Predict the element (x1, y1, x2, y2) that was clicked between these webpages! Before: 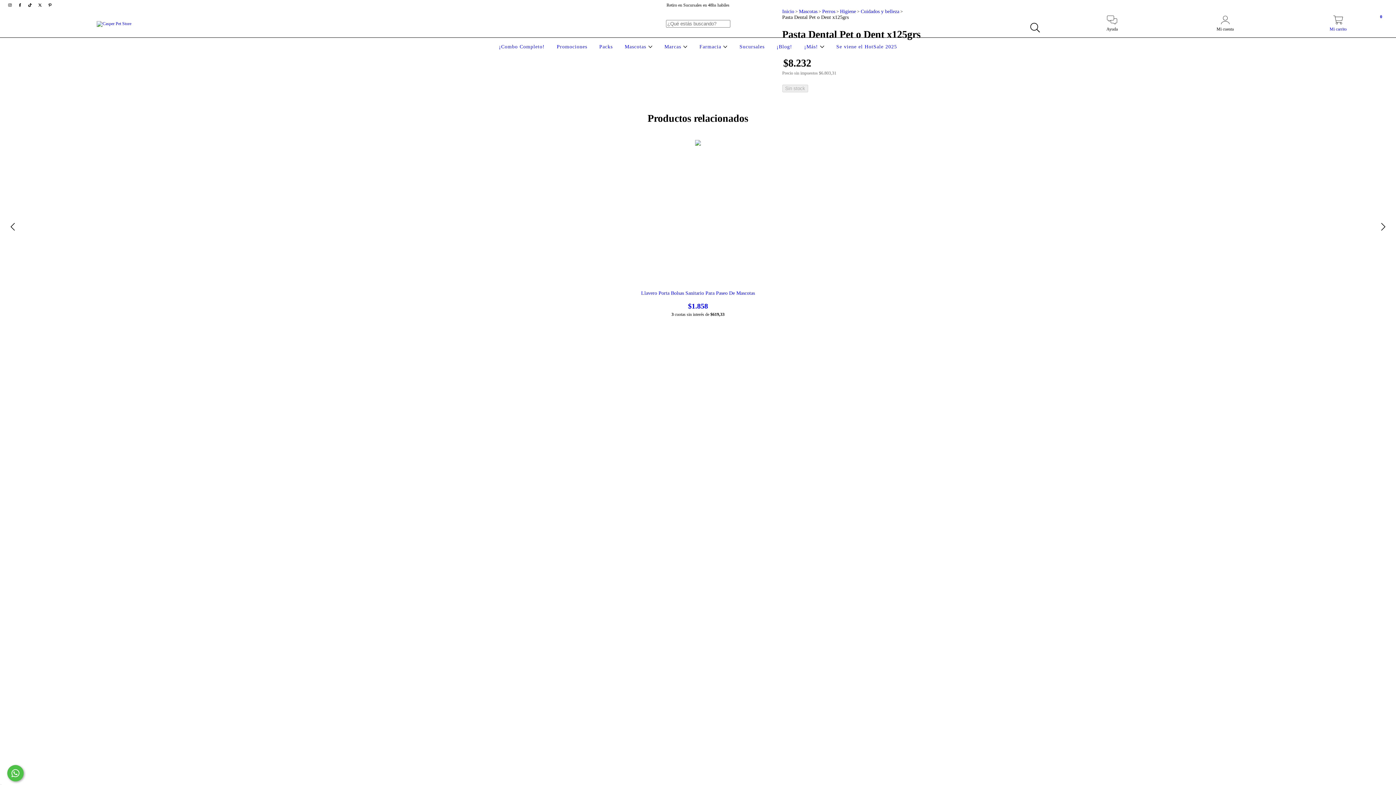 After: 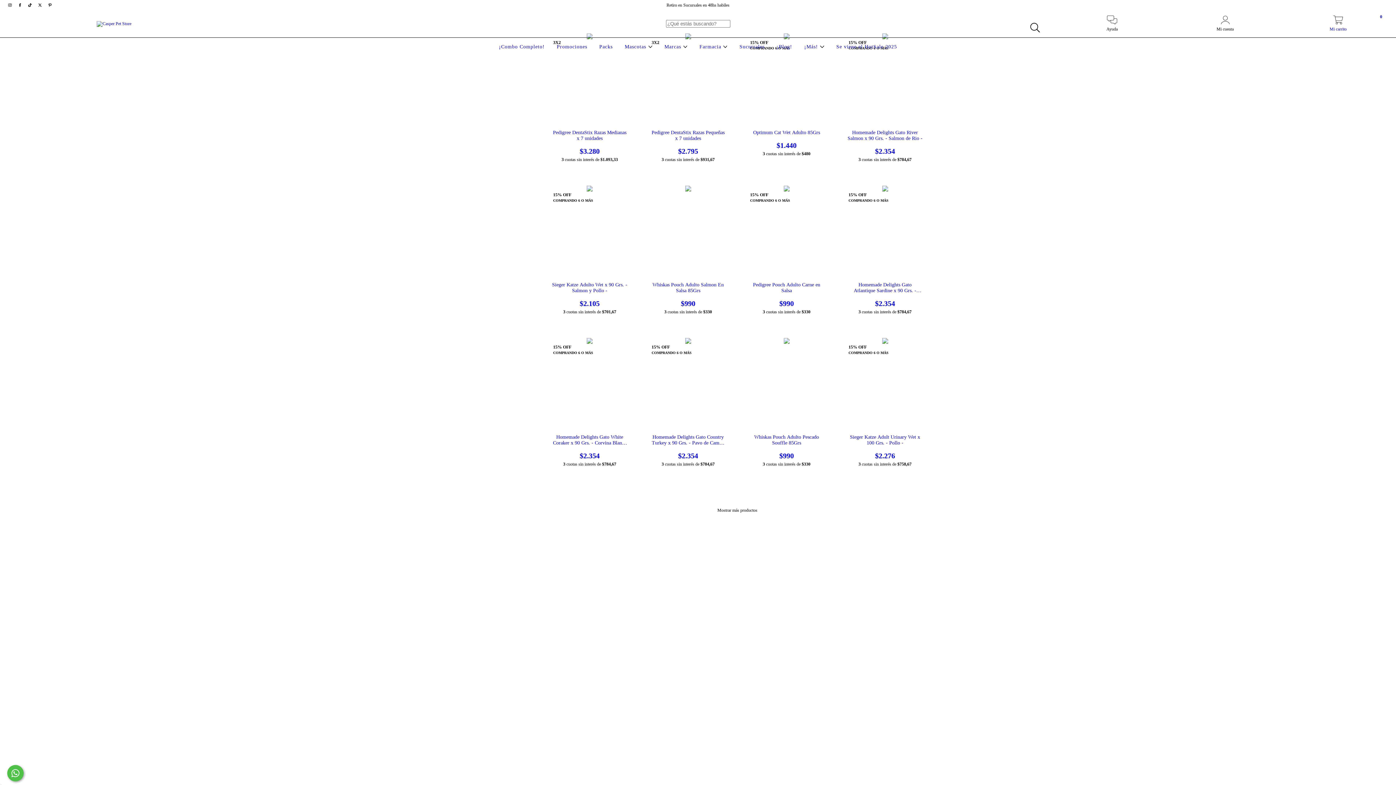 Action: label: Promociones bbox: (555, 44, 589, 49)